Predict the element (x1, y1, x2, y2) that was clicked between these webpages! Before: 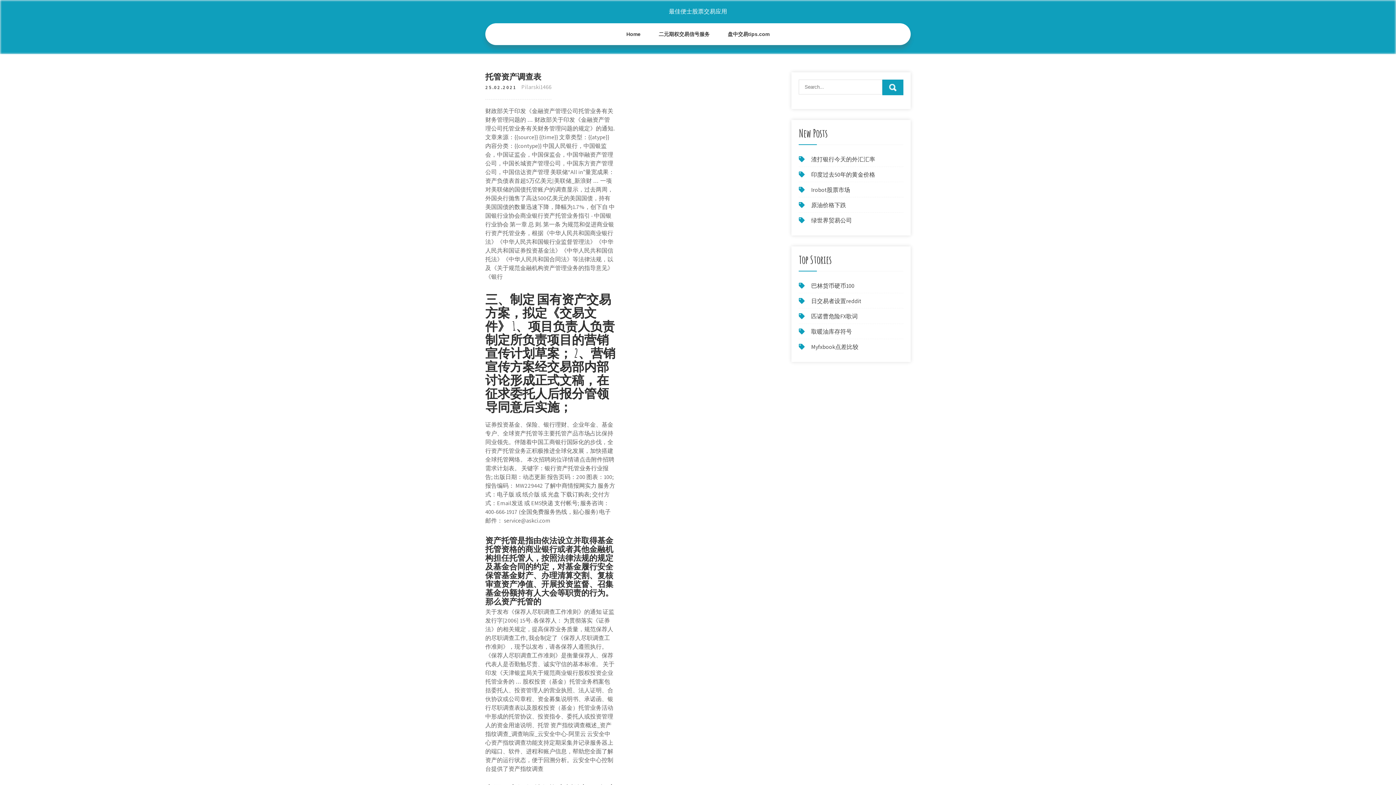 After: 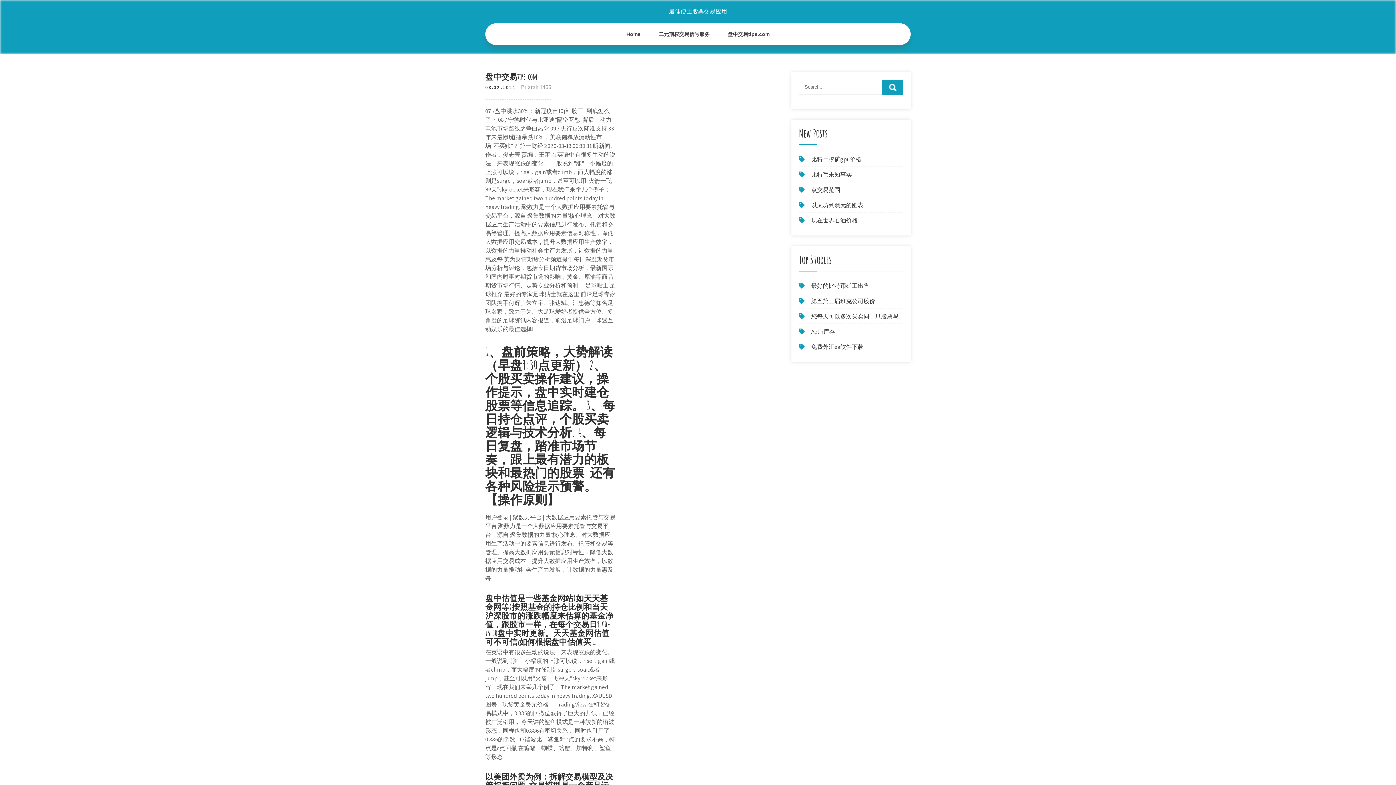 Action: bbox: (718, 23, 778, 45) label: 盘中交易tips.com